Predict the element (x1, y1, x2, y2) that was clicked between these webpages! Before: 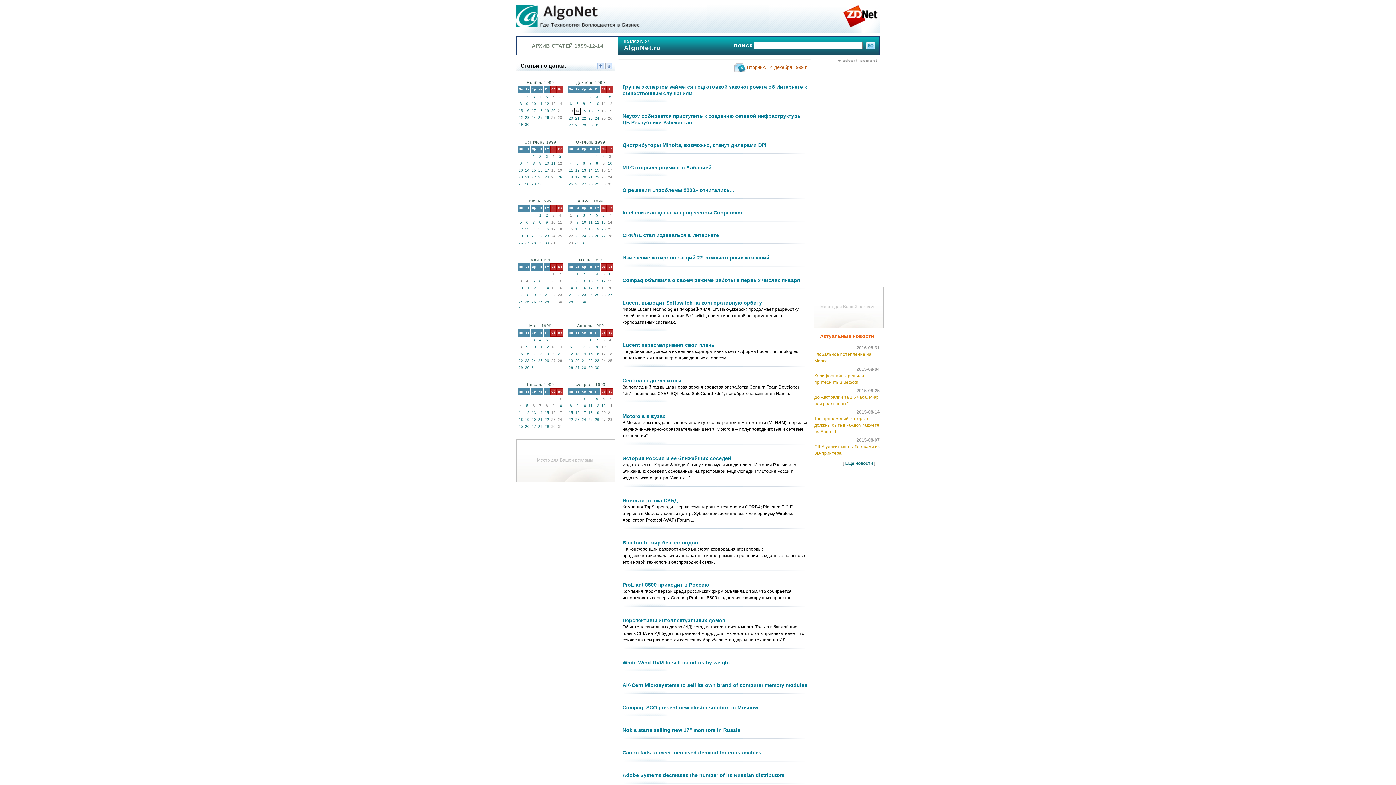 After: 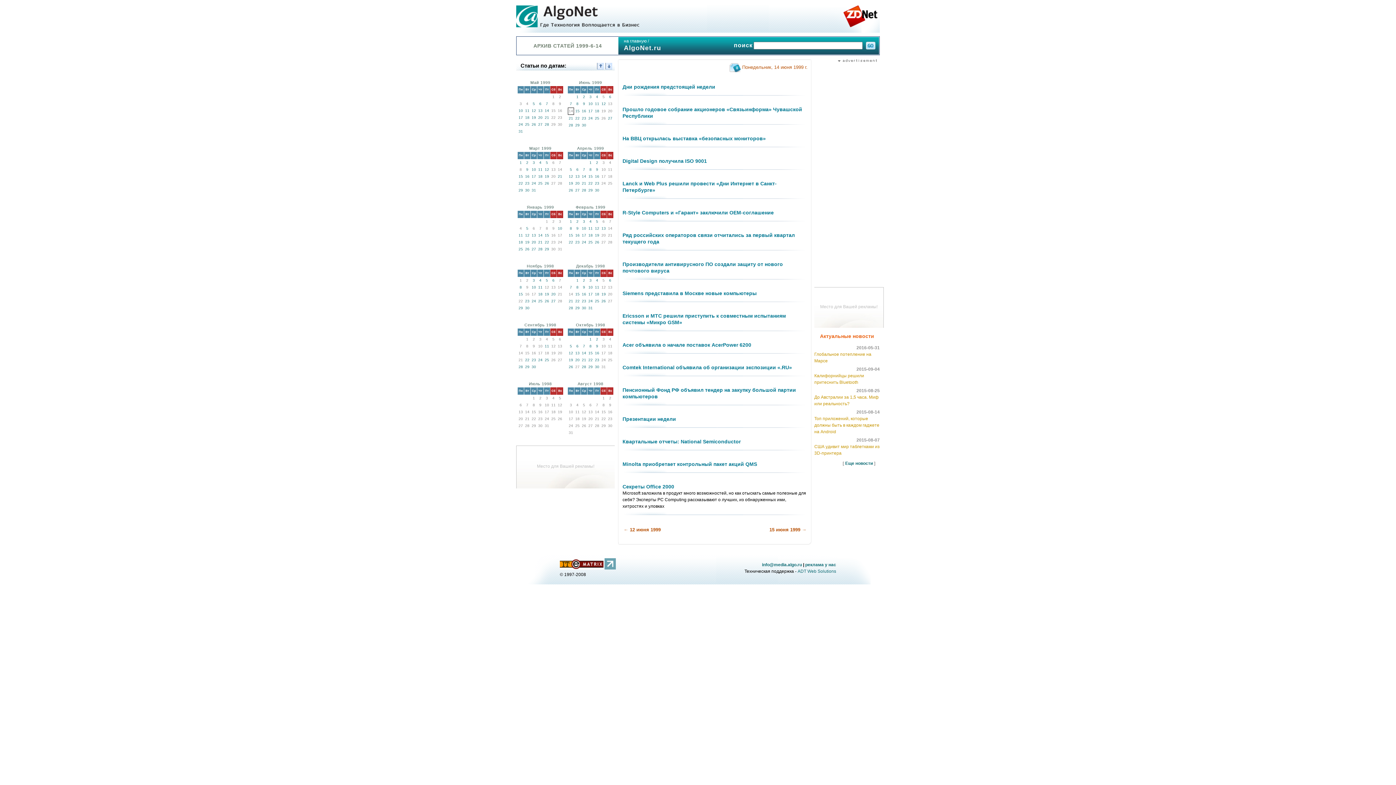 Action: bbox: (568, 286, 573, 290) label: 14